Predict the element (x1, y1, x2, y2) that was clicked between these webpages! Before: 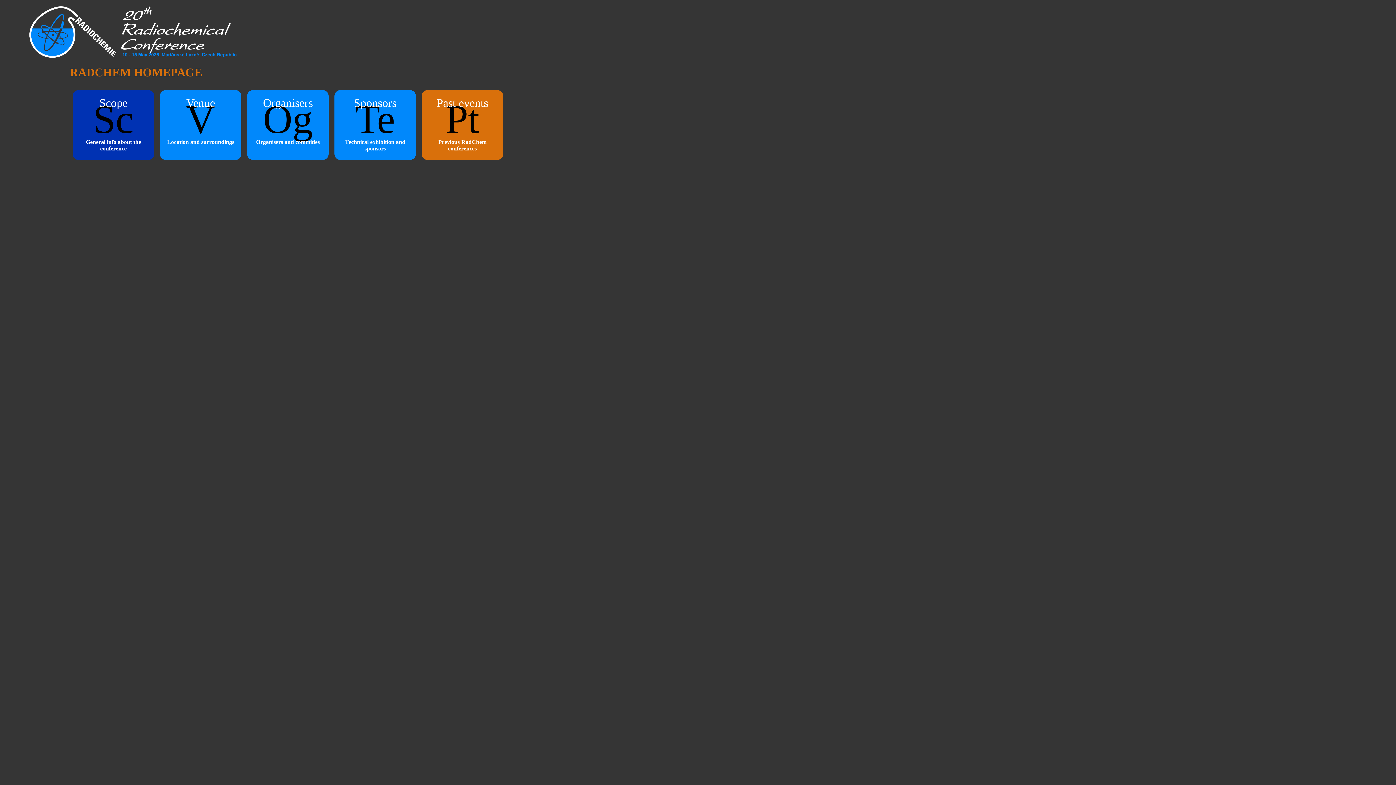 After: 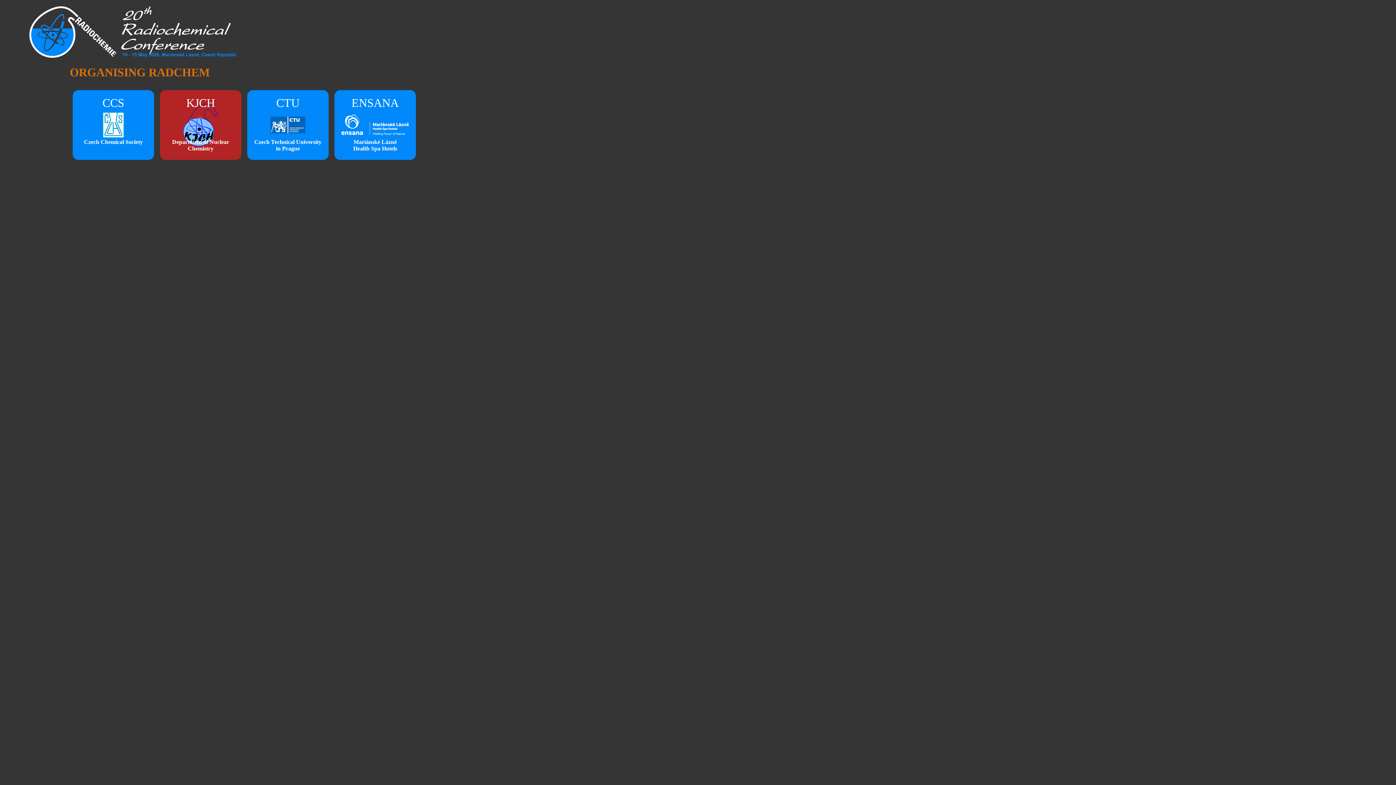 Action: label: Og
Organisers
Organisers and commities bbox: (247, 90, 328, 159)